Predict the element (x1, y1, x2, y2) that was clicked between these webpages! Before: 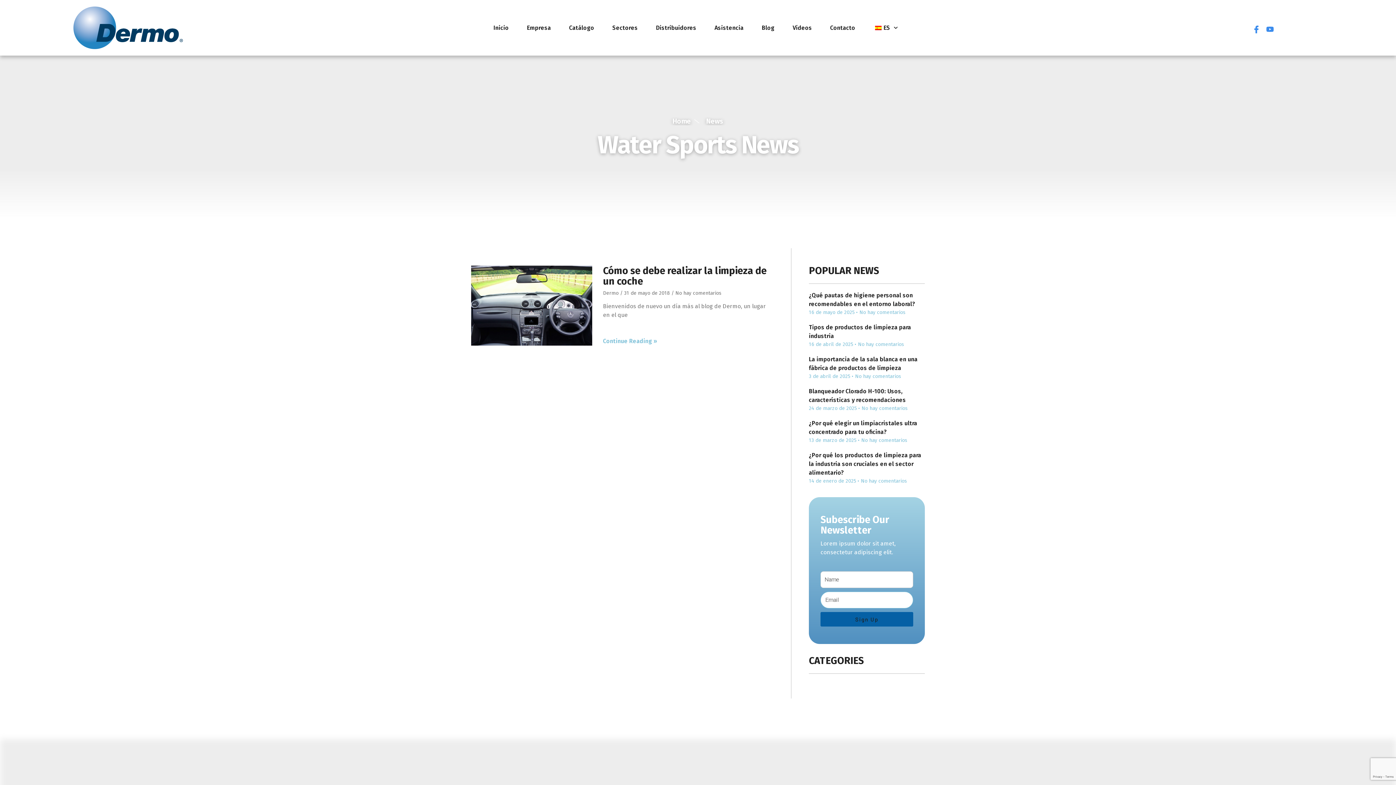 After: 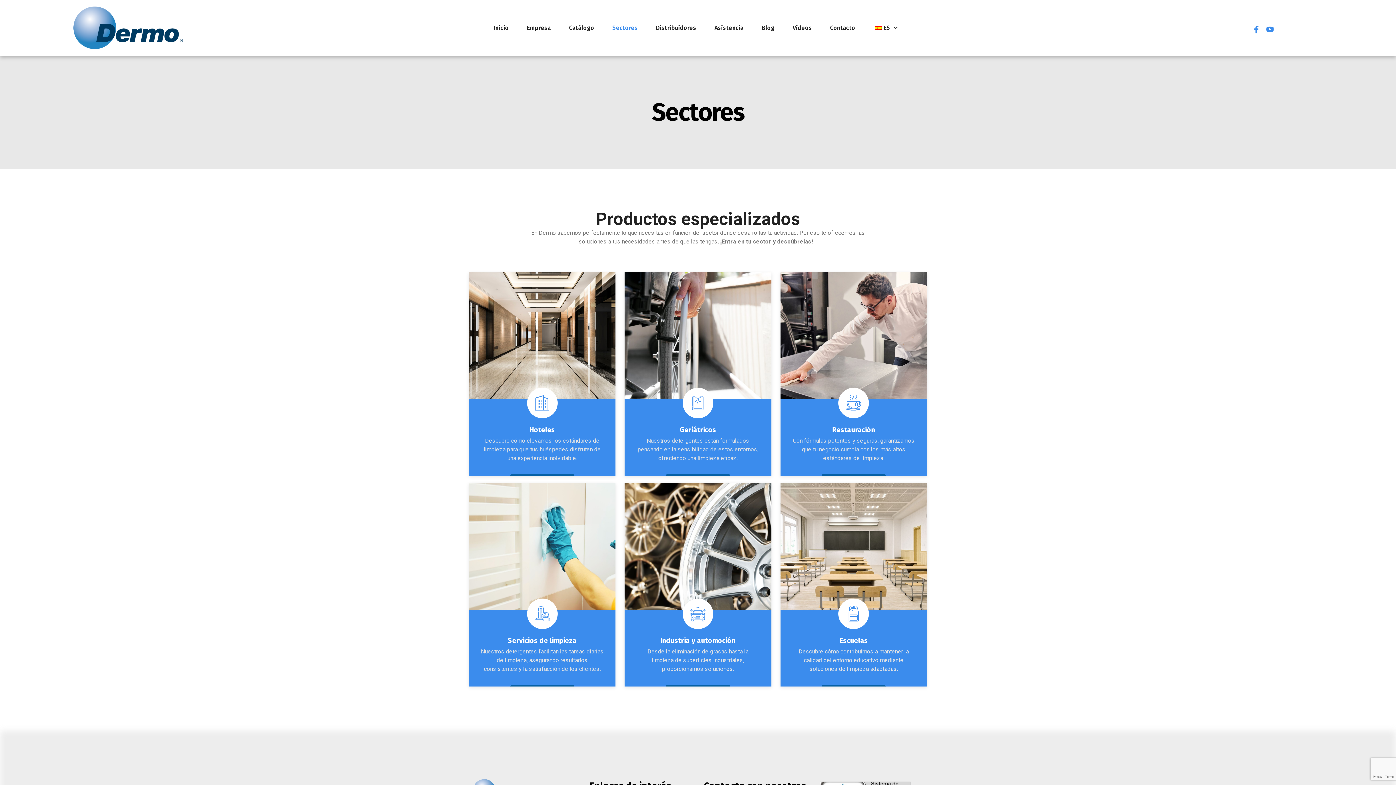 Action: bbox: (612, 19, 637, 36) label: Sectores